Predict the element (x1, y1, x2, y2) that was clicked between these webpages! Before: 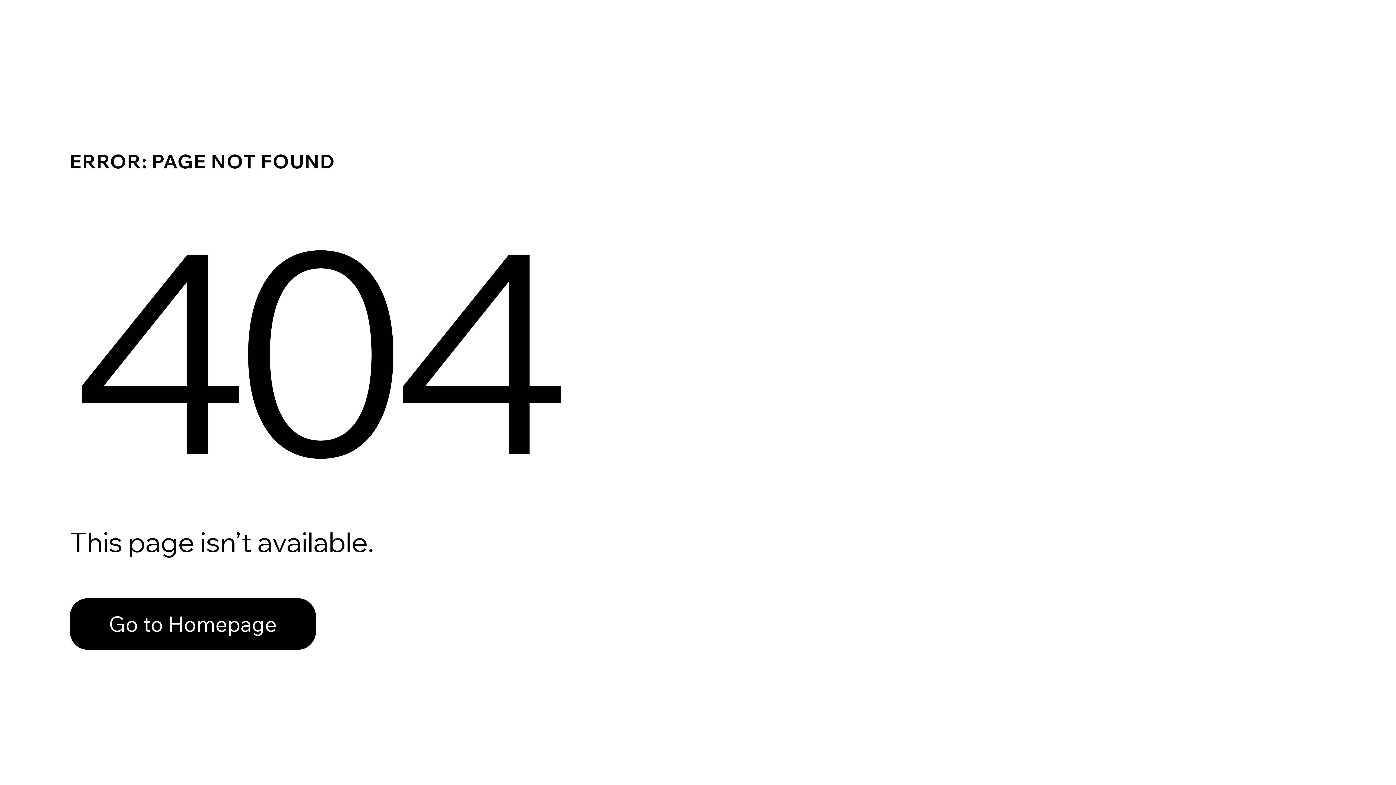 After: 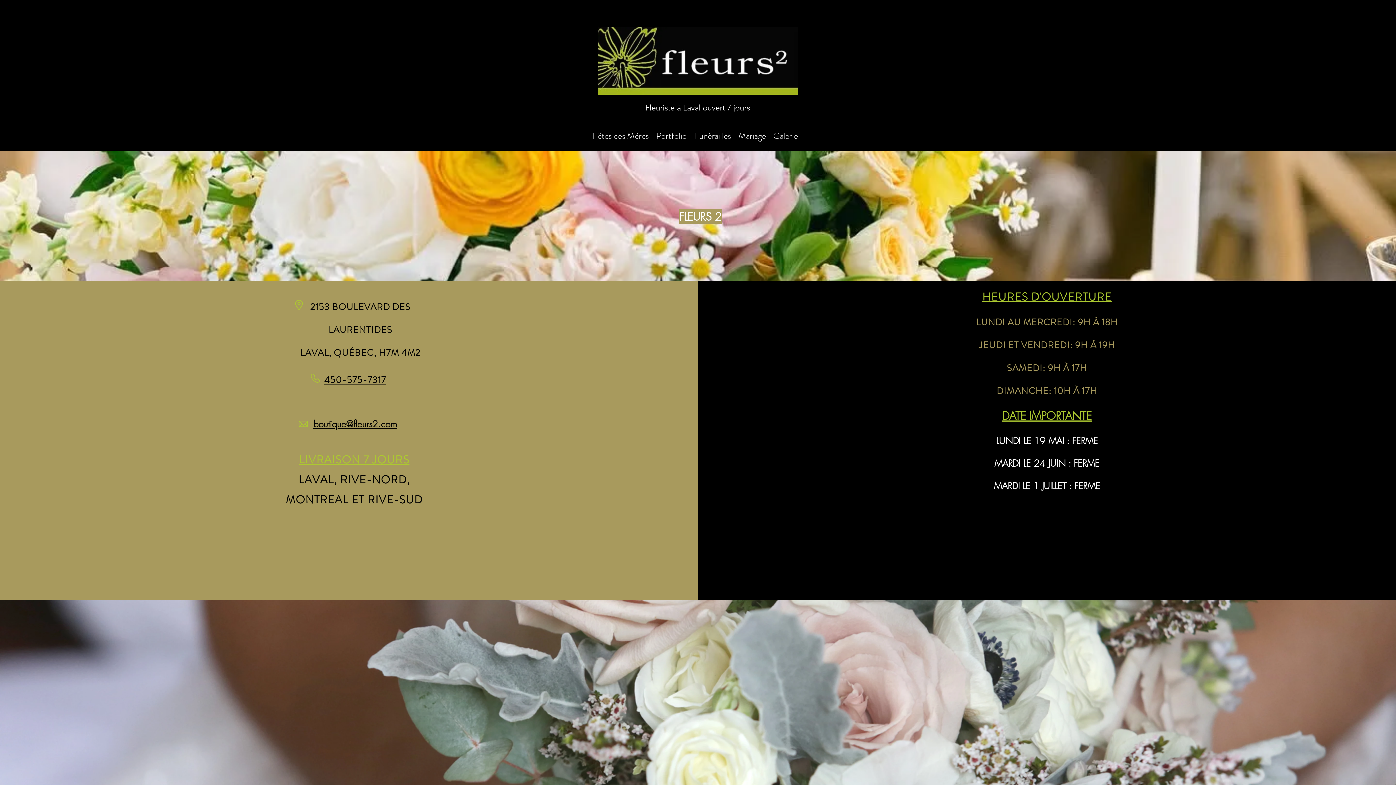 Action: bbox: (69, 582, 768, 659) label: Go to Homepage